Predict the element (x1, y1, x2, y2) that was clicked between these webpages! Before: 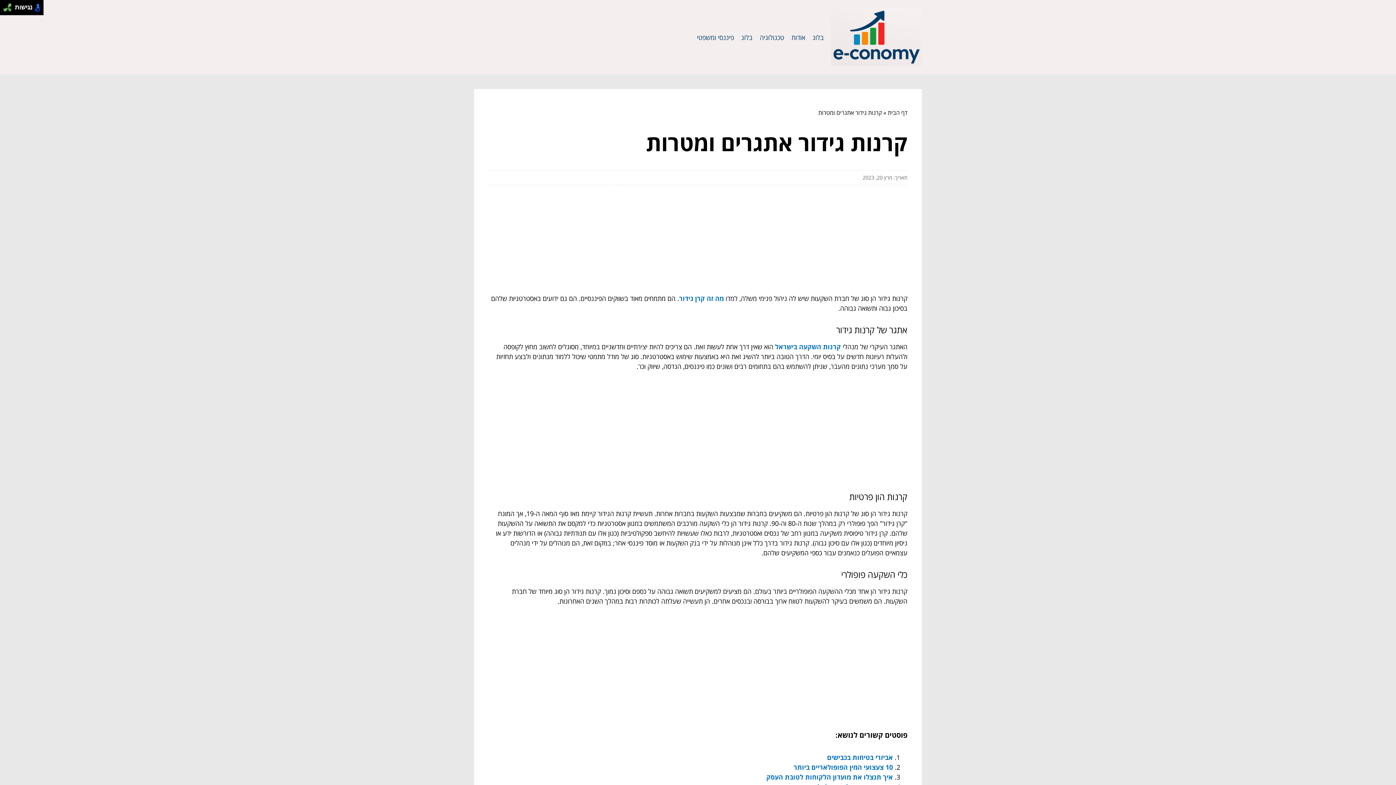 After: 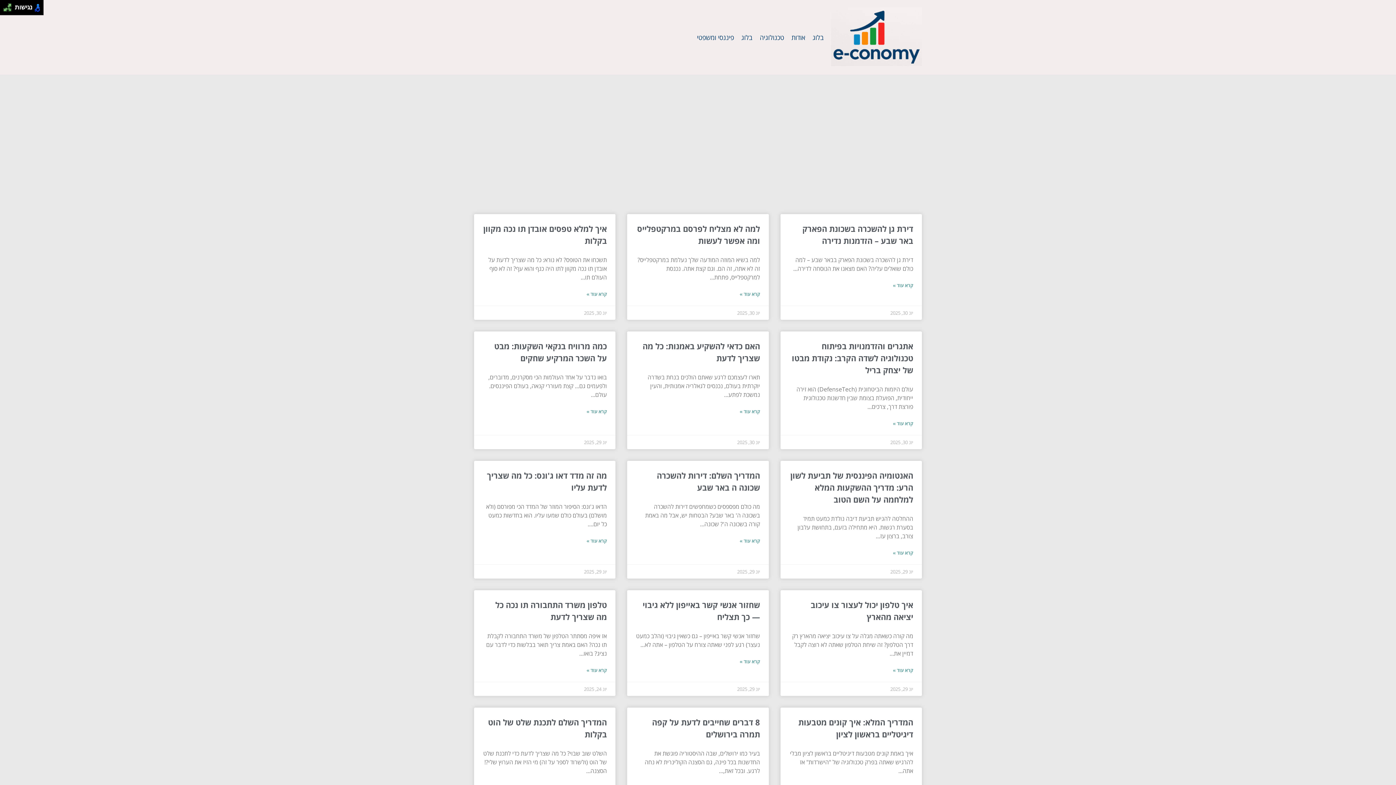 Action: label: בלוג bbox: (812, 32, 824, 41)